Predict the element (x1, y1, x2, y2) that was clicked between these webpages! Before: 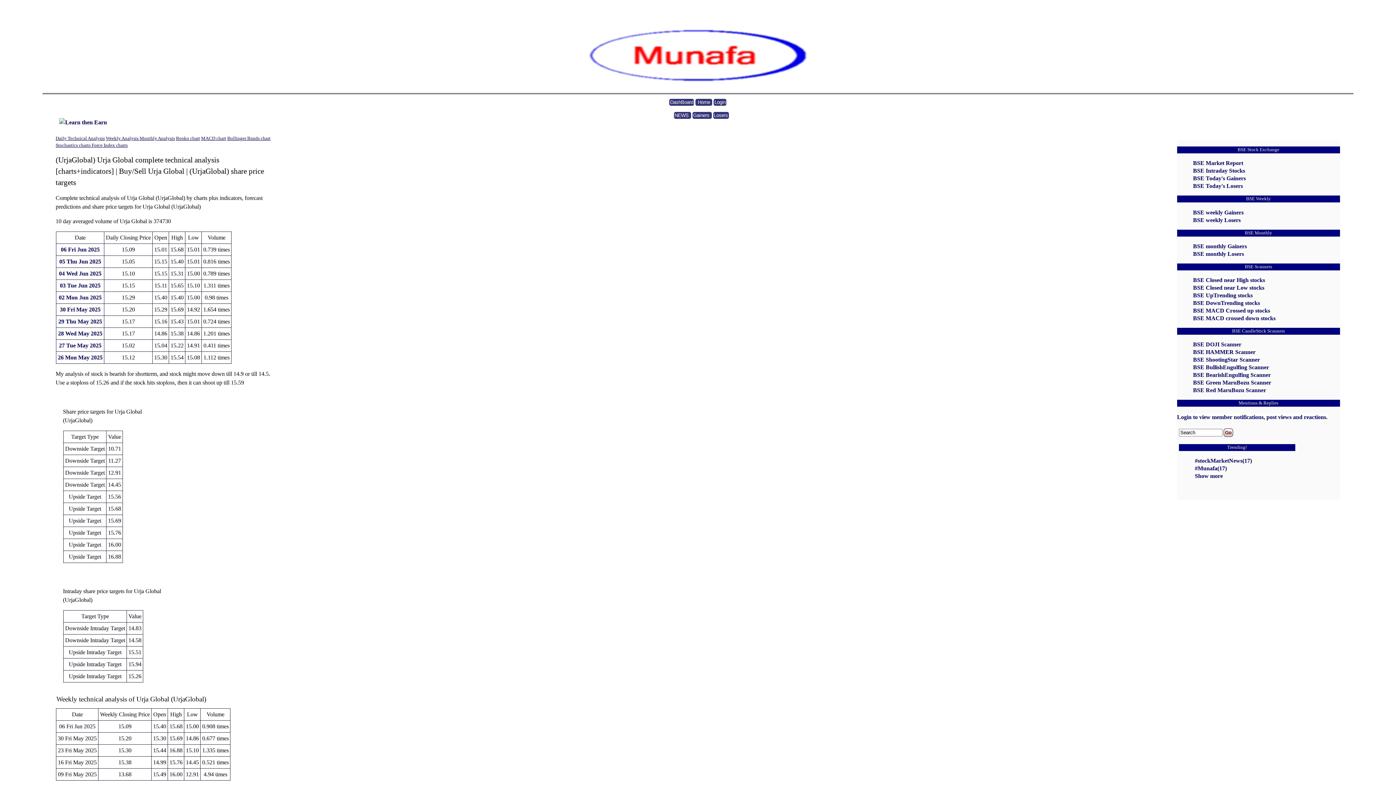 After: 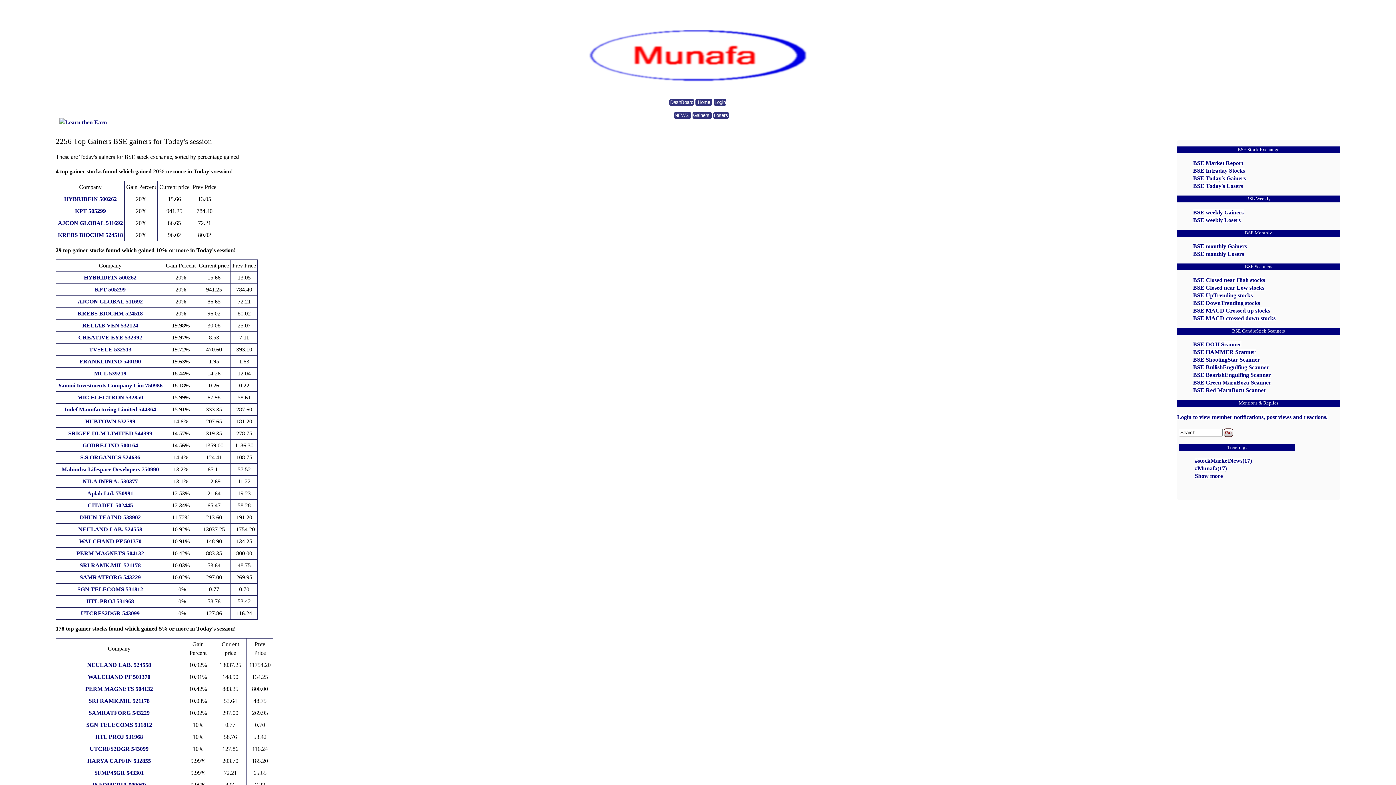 Action: label: BSE Today's Gainers bbox: (1193, 175, 1246, 181)